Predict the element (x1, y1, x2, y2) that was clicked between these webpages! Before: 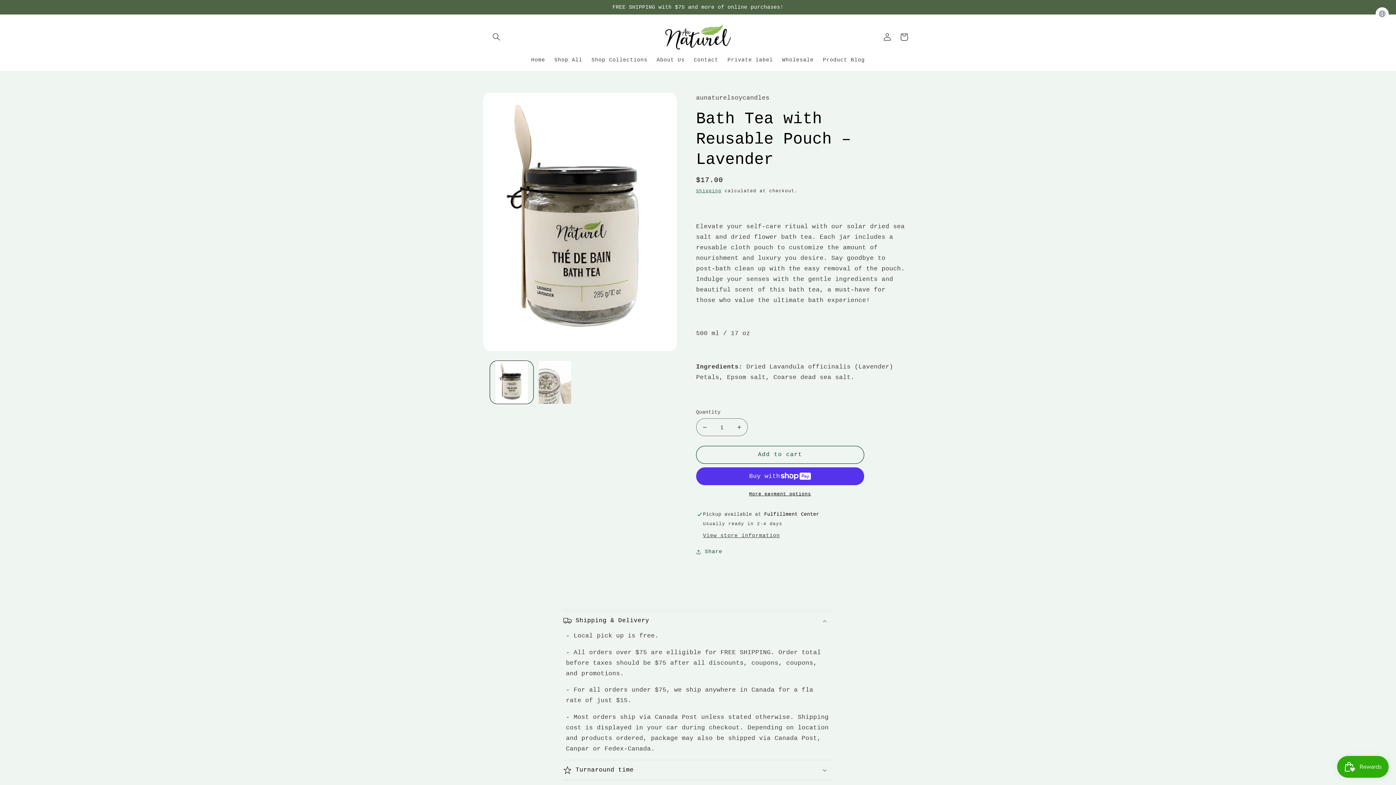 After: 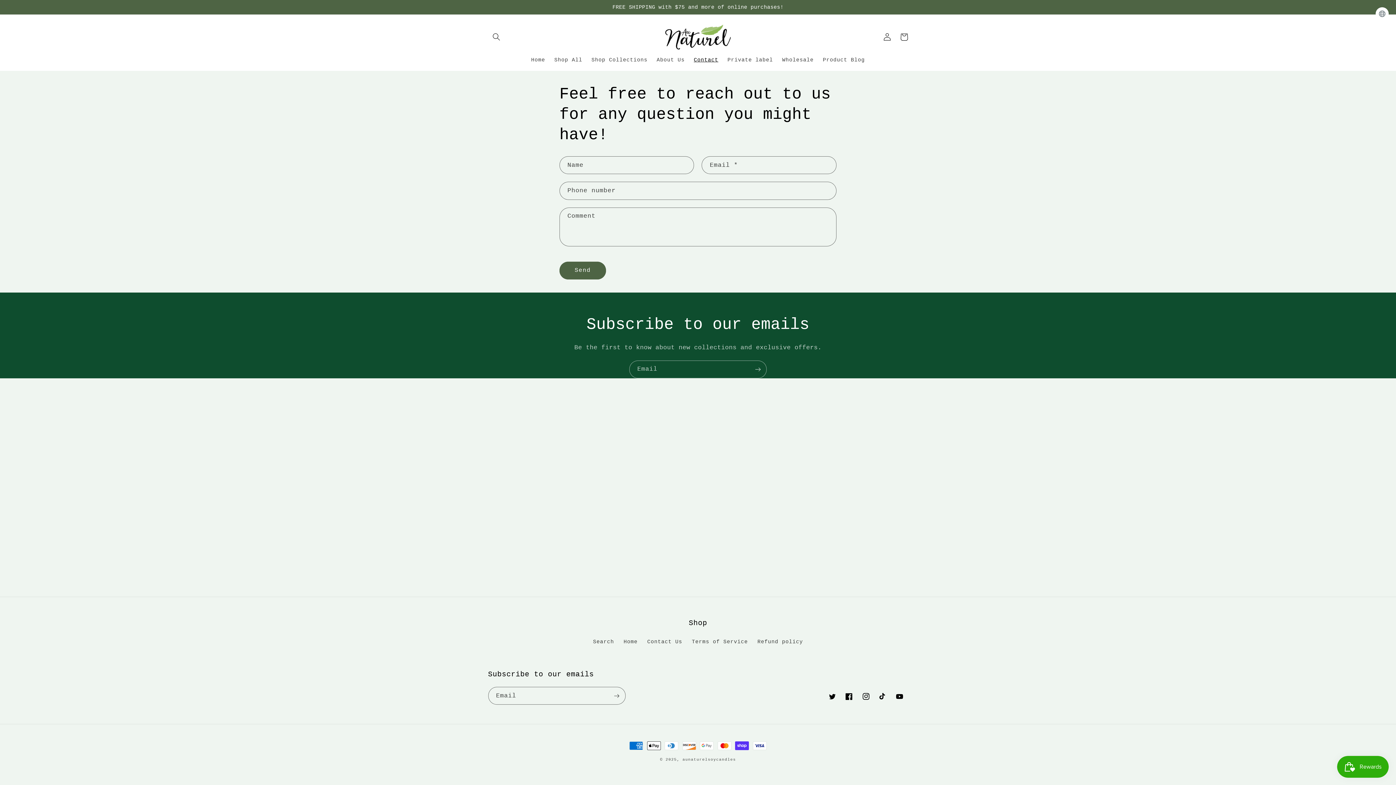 Action: bbox: (689, 52, 723, 67) label: Contact